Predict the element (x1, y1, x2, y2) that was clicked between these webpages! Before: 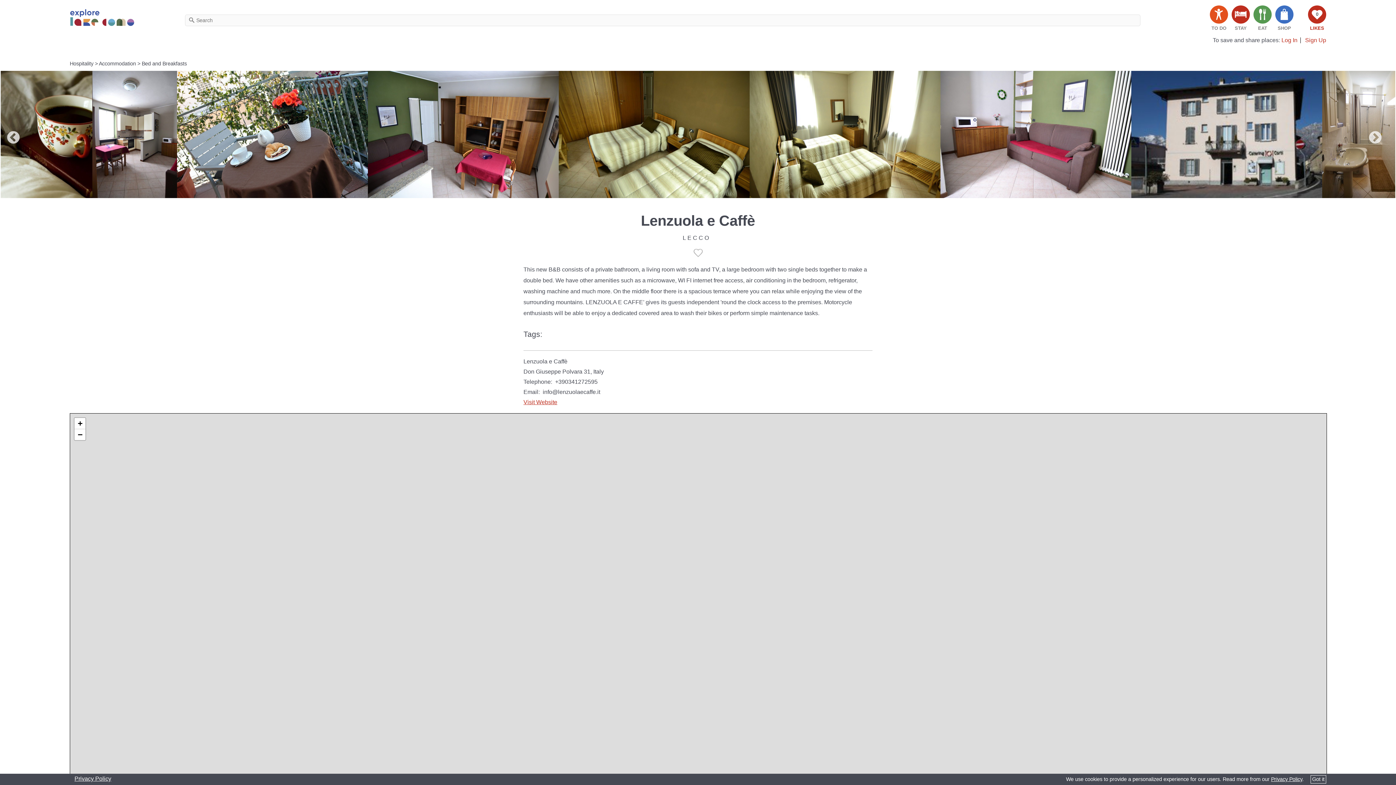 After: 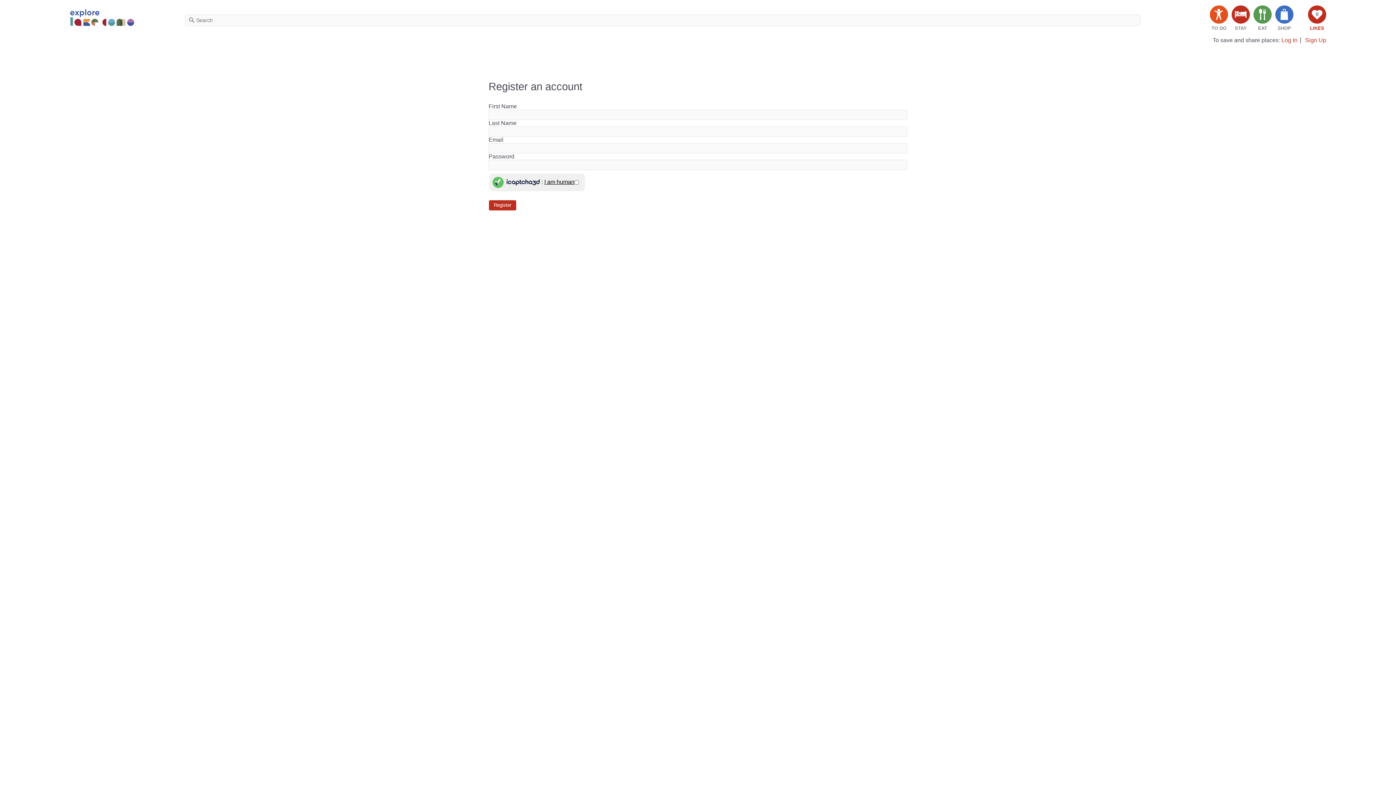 Action: label: Sign Up bbox: (1305, 37, 1326, 43)